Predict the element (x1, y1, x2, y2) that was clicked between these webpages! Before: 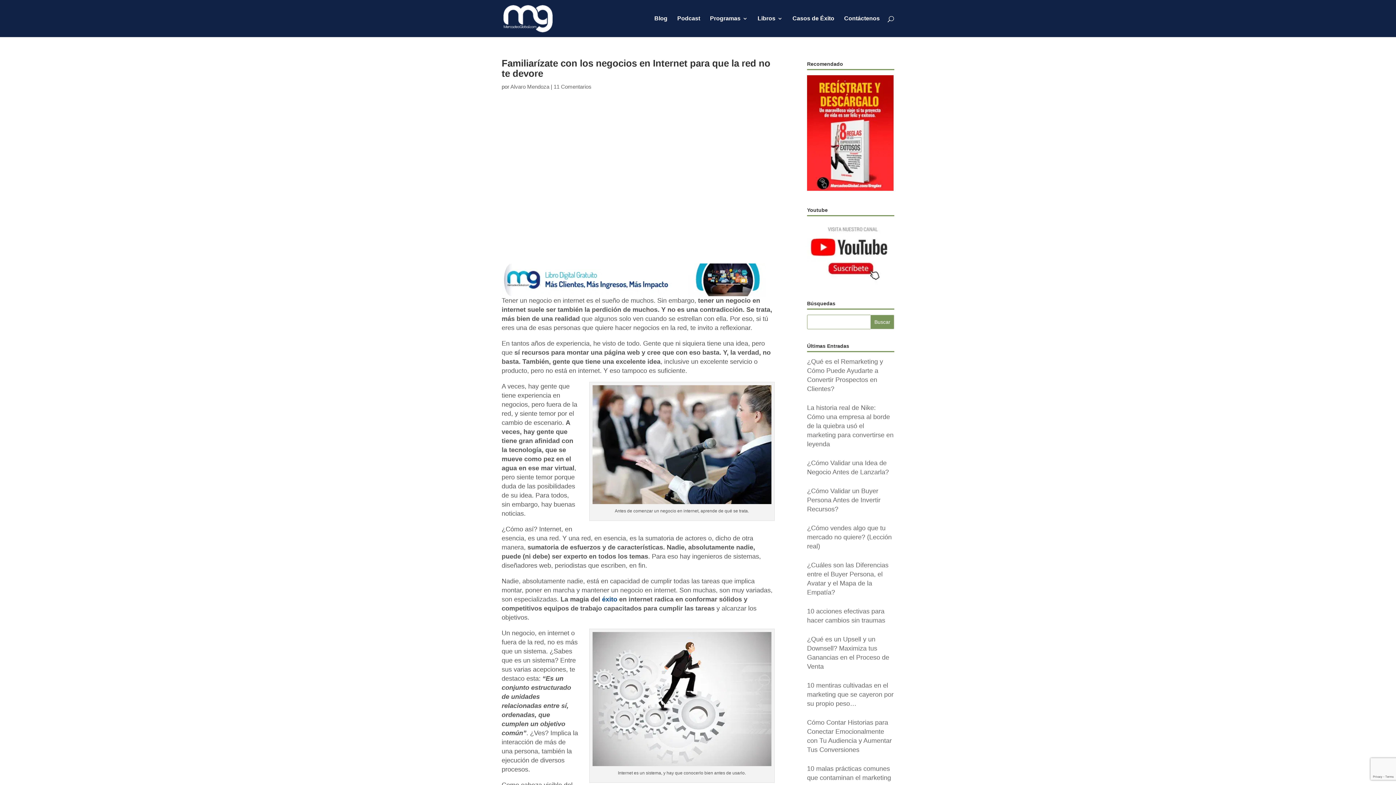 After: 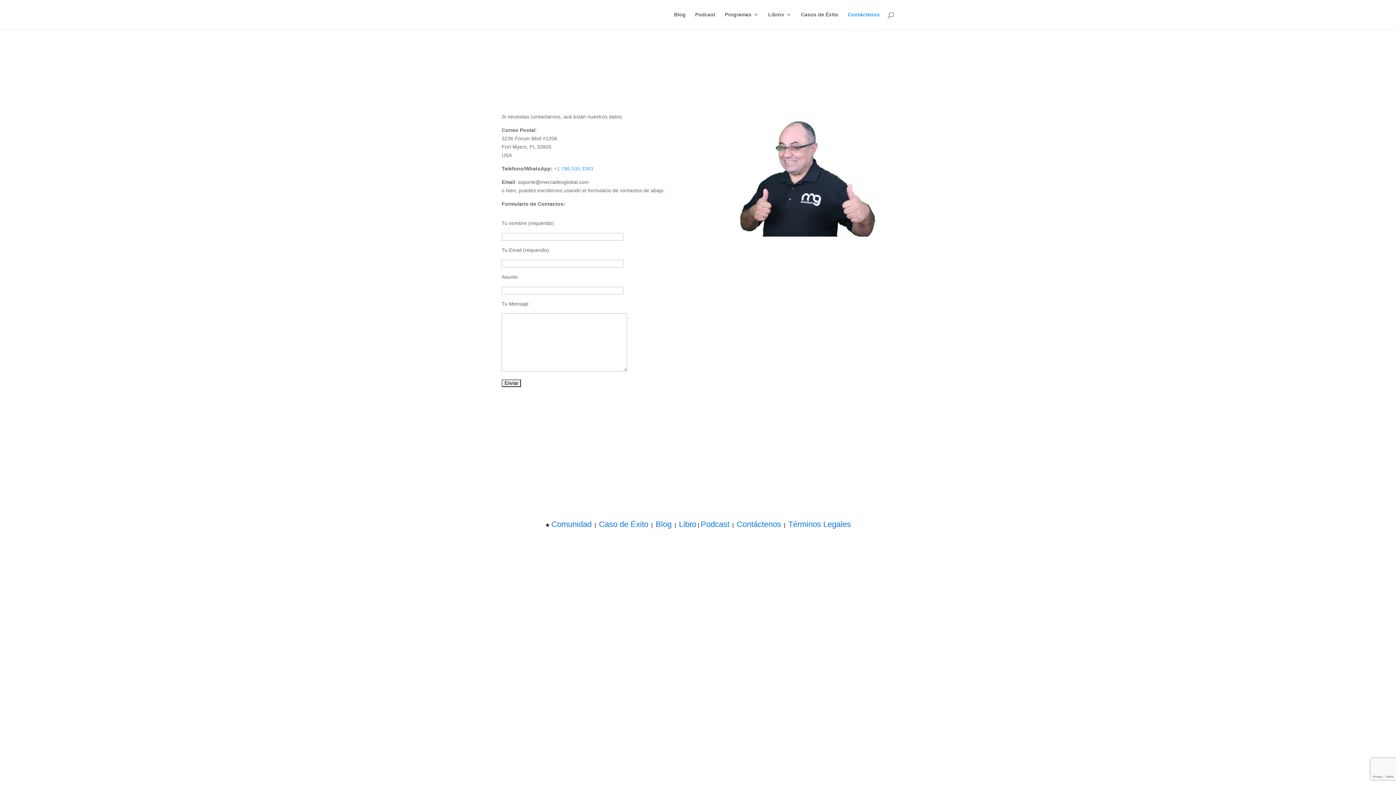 Action: label: Contáctenos bbox: (844, 16, 880, 37)